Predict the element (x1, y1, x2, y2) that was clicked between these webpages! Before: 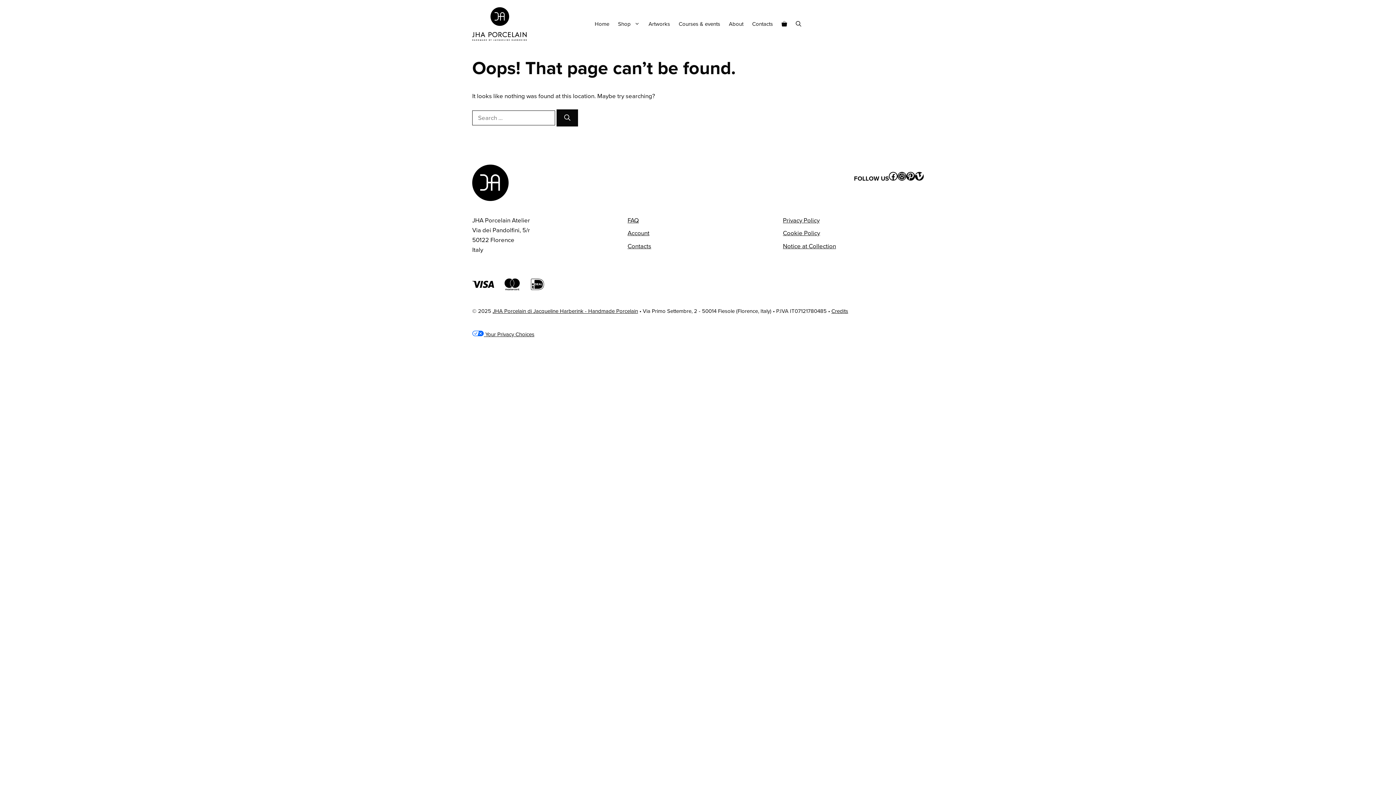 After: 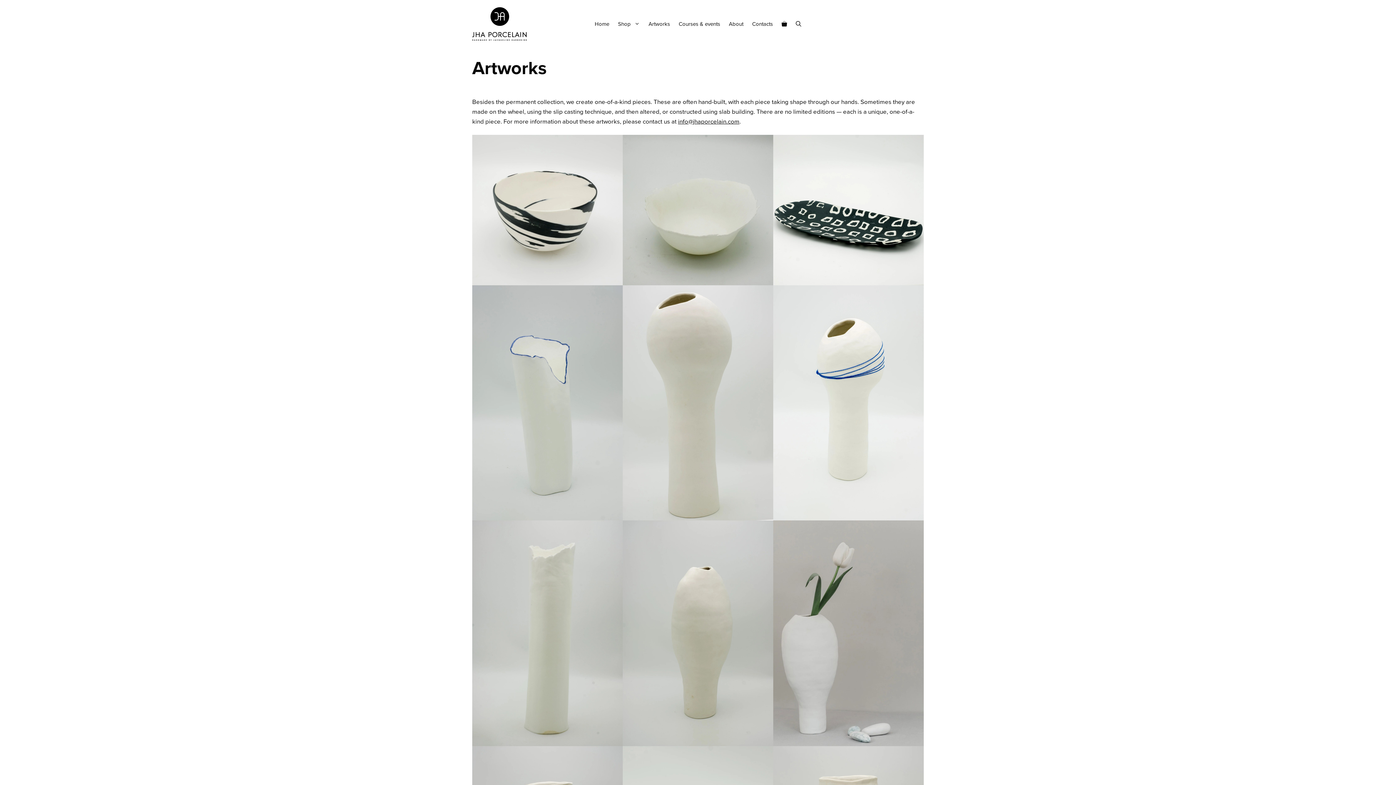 Action: bbox: (644, 16, 674, 31) label: Artworks